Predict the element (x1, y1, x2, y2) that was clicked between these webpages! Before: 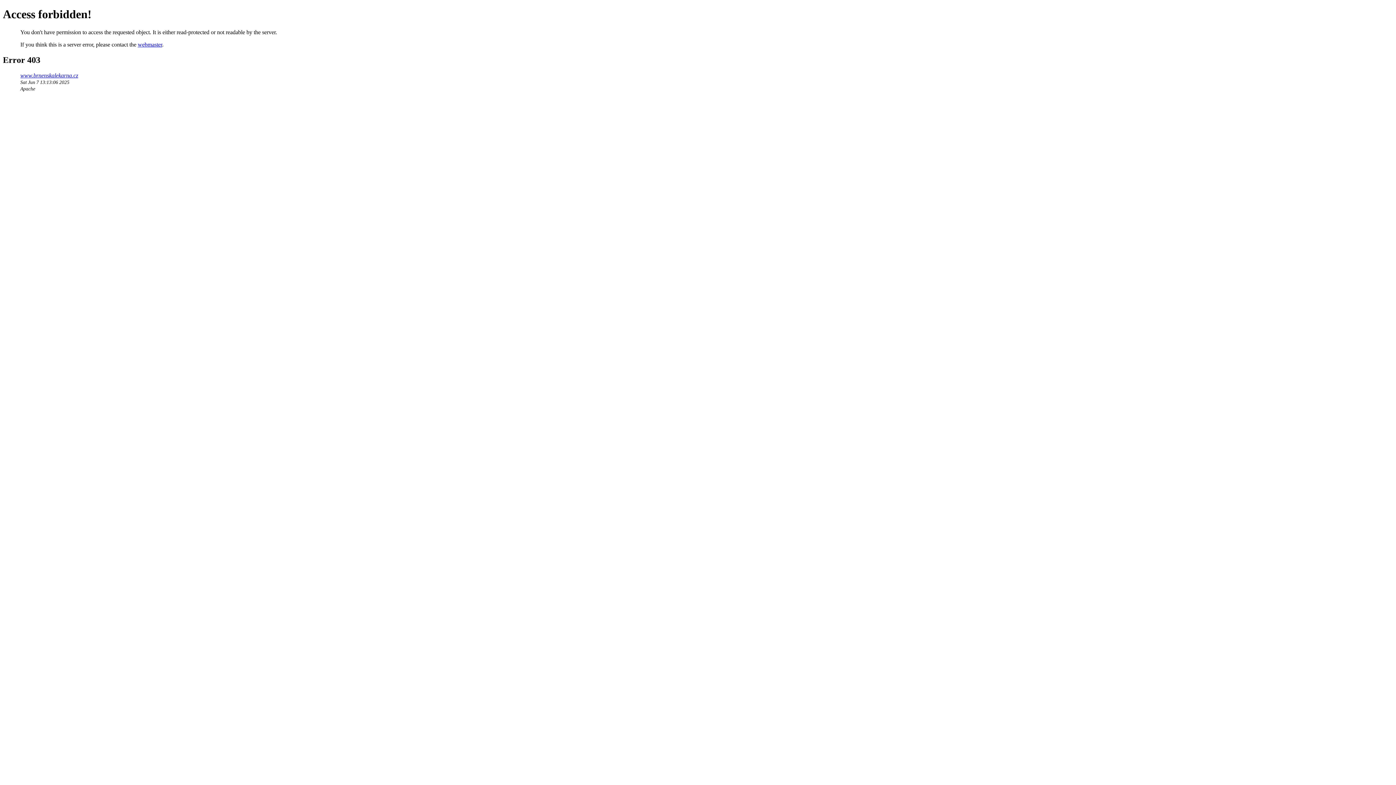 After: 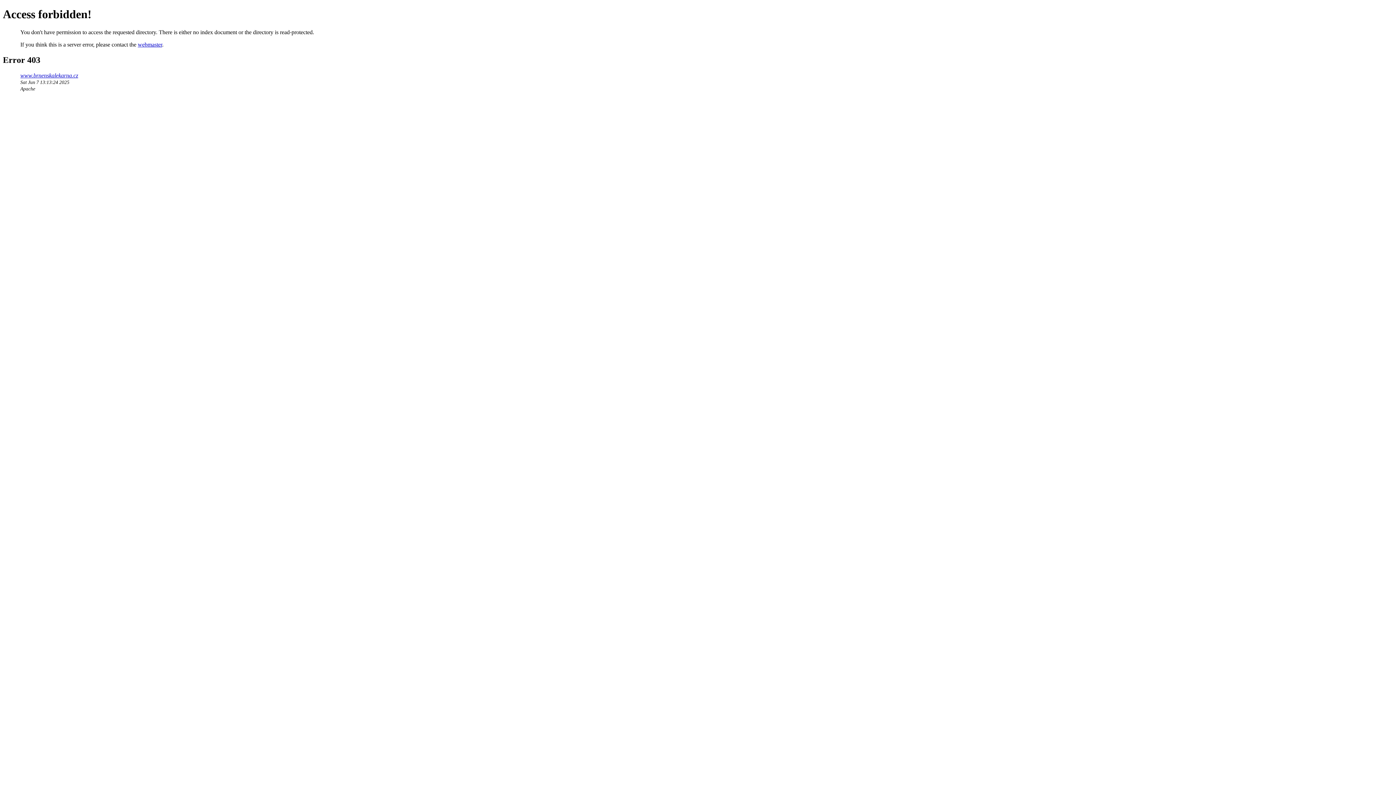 Action: label: www.brnenskalekarna.cz bbox: (20, 72, 78, 78)